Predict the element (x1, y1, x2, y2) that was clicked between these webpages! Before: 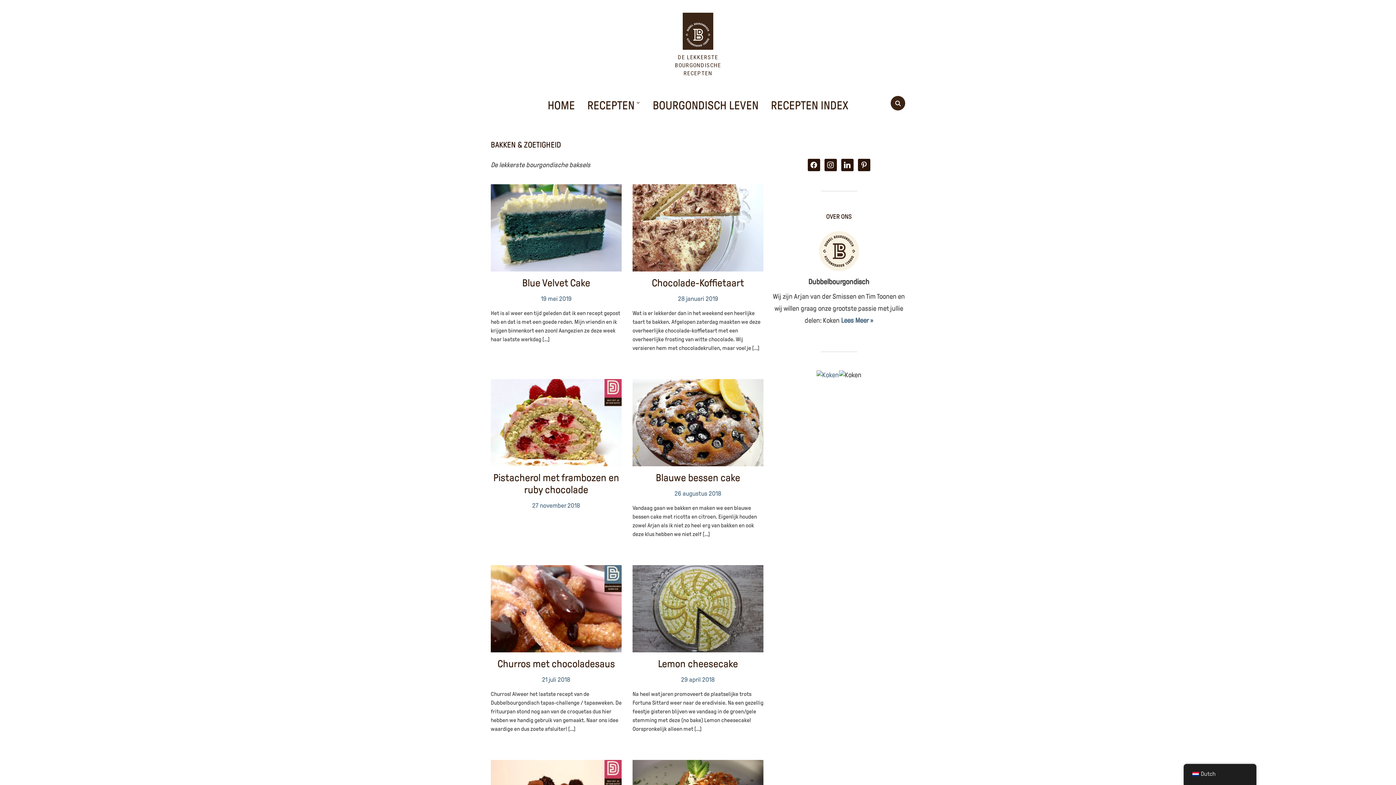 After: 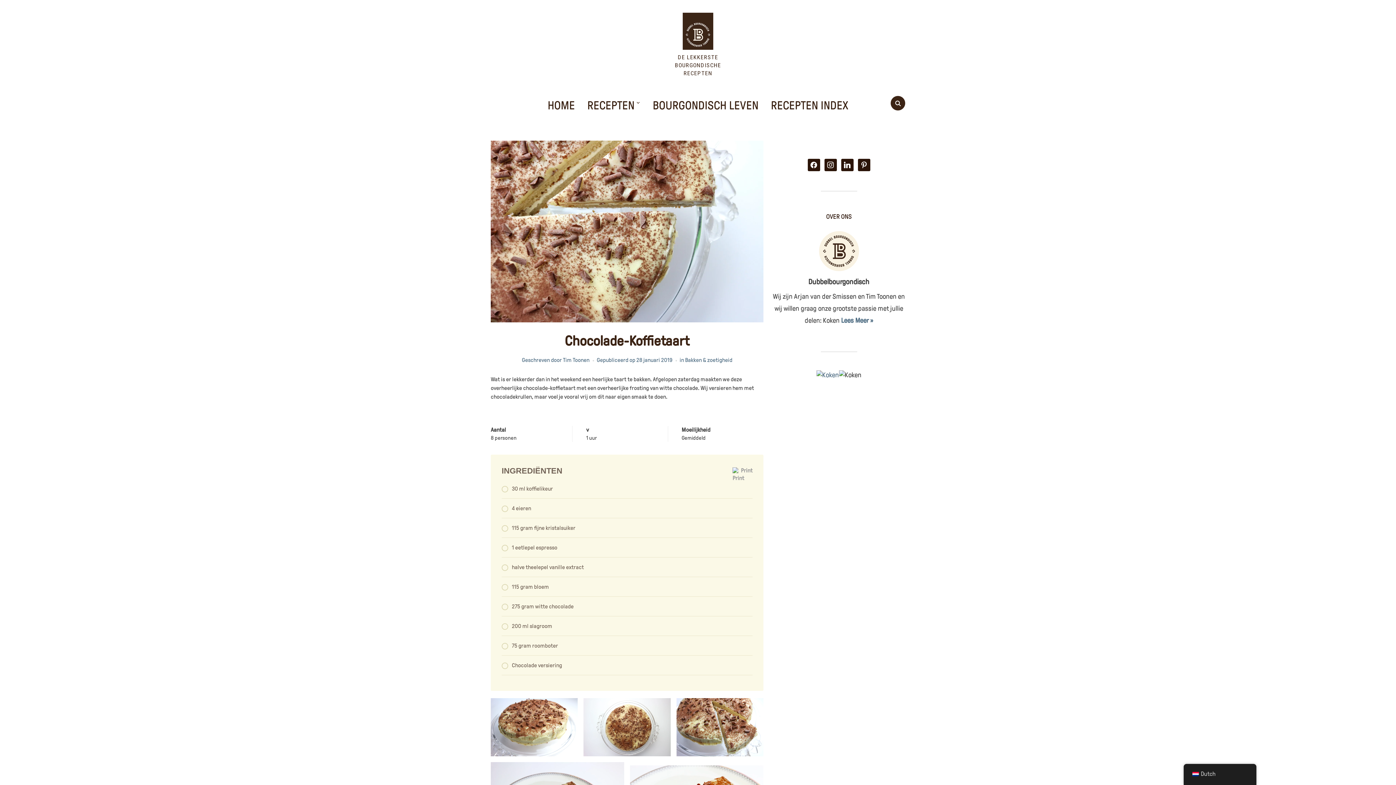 Action: bbox: (652, 277, 744, 288) label: Chocolade-Koffietaart